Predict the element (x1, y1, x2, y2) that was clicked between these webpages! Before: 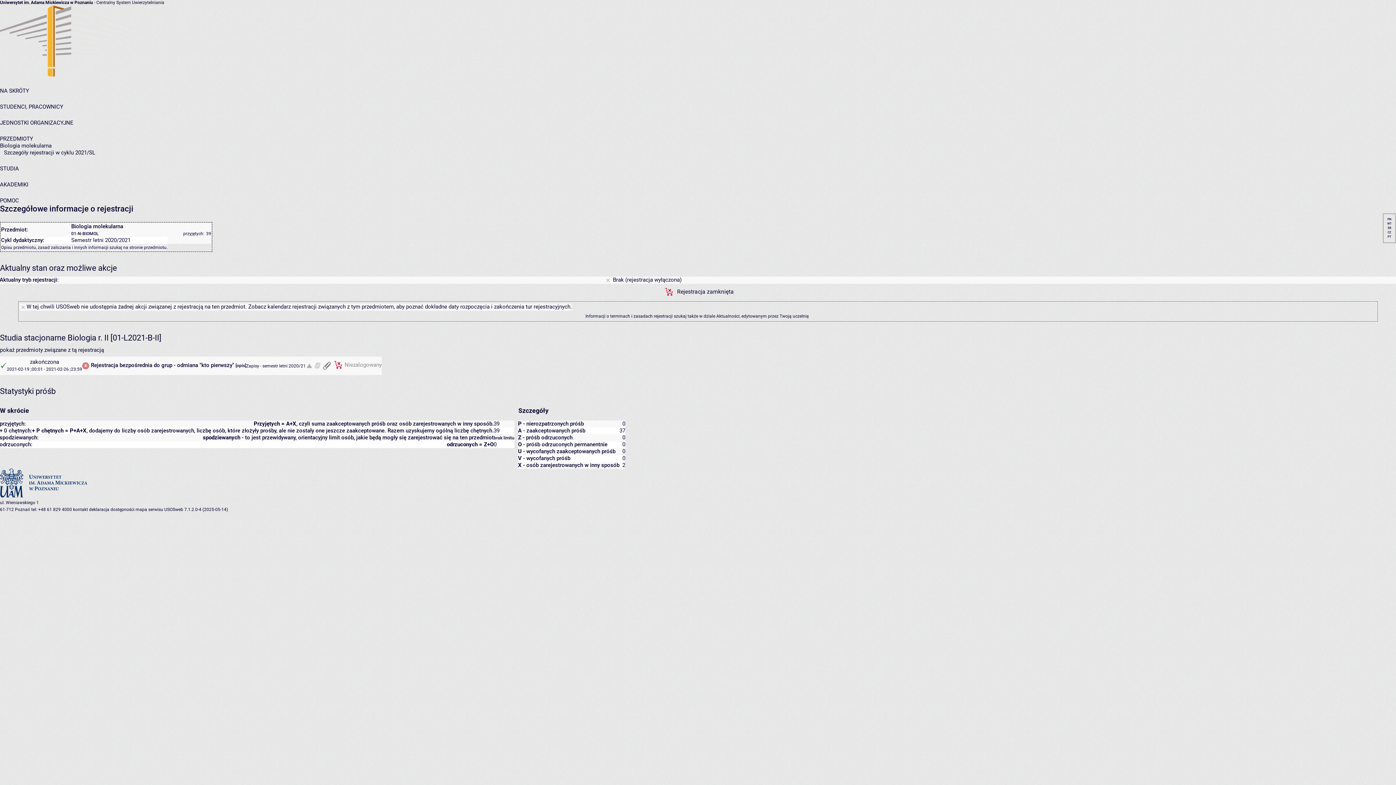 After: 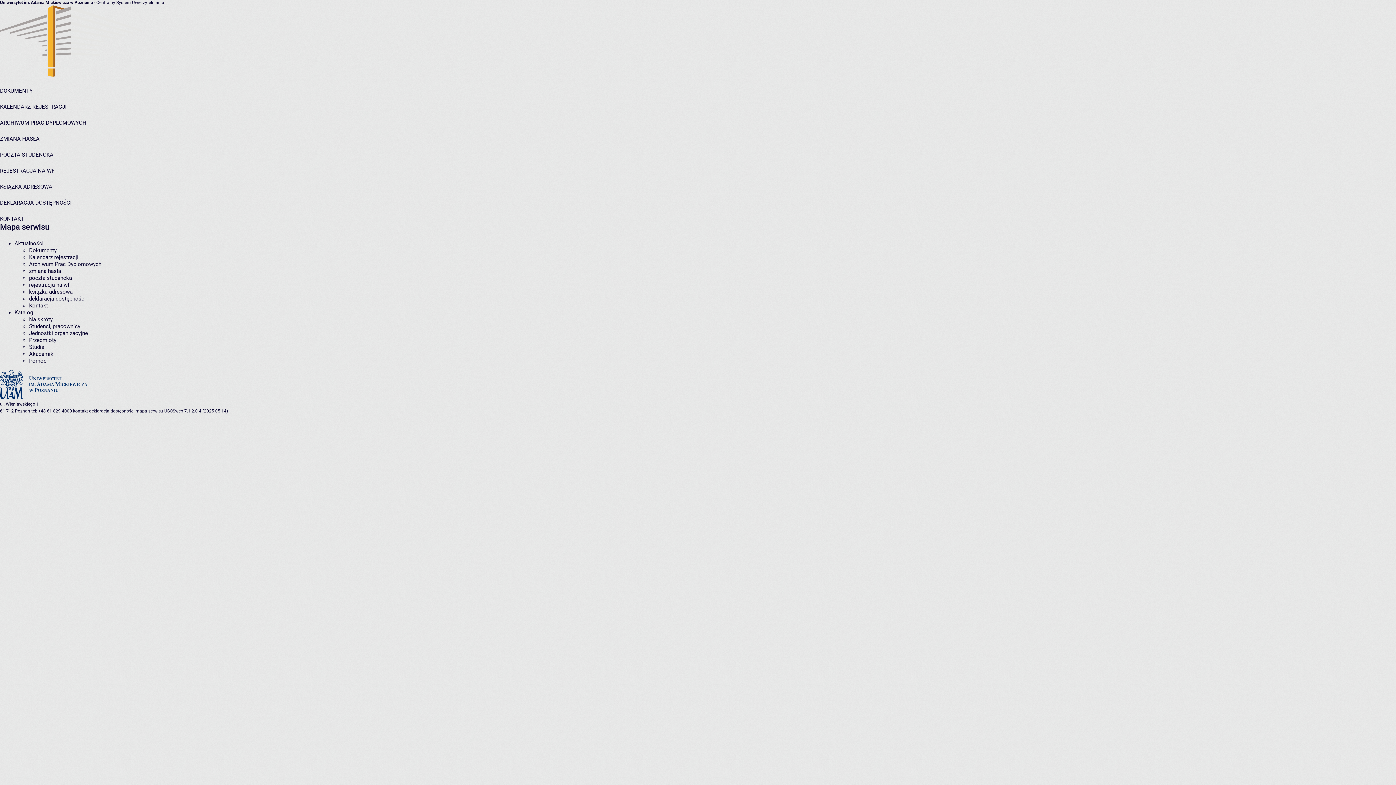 Action: label: mapa serwisu bbox: (135, 507, 163, 512)